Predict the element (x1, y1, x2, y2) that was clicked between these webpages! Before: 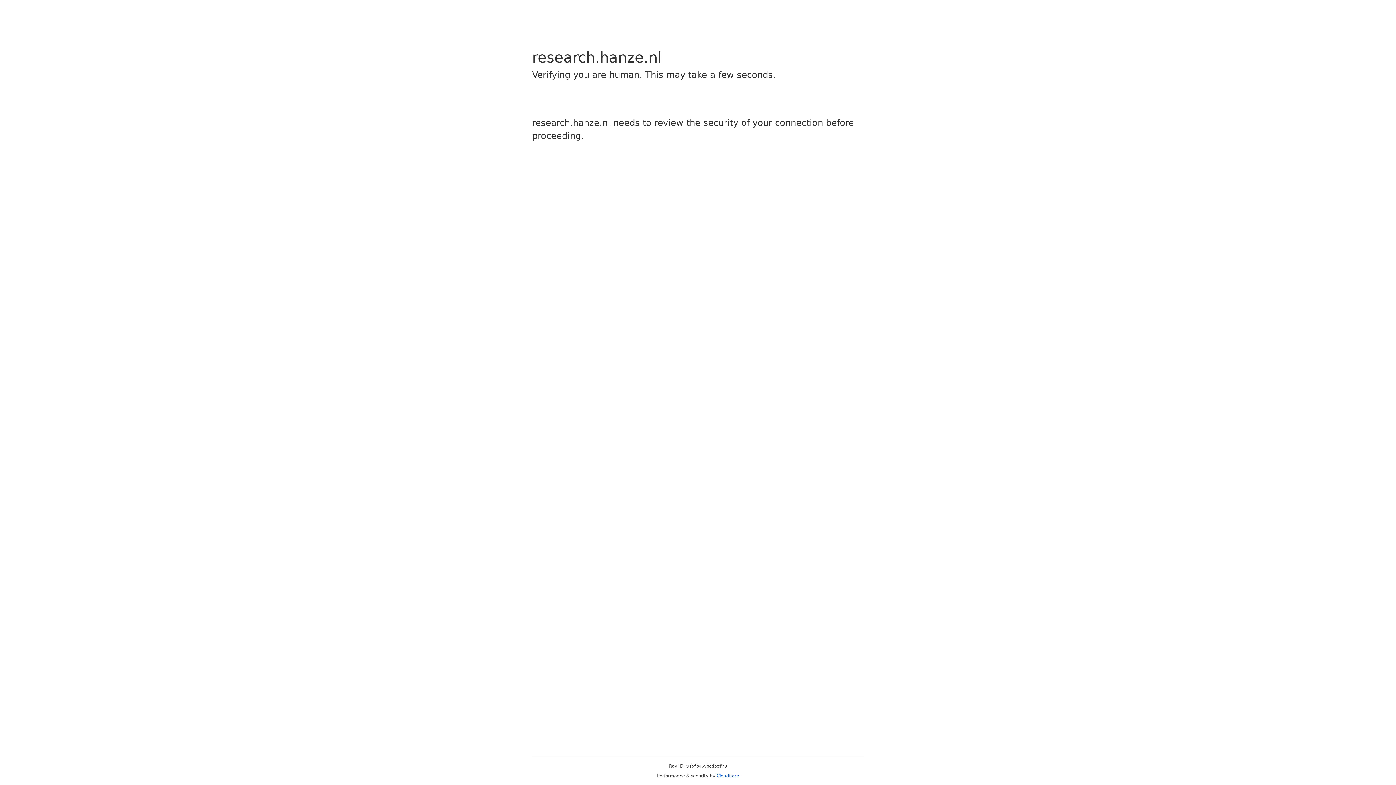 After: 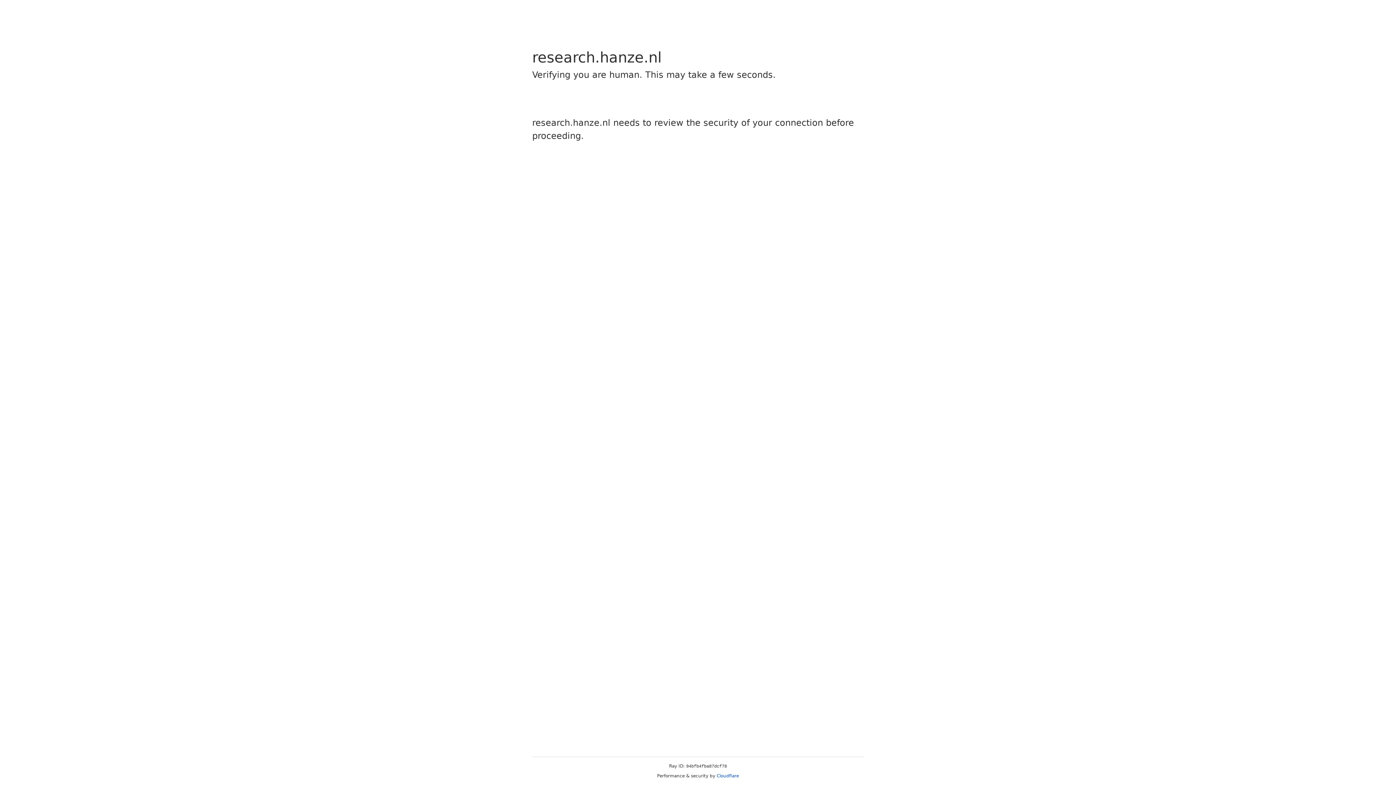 Action: bbox: (716, 773, 739, 778) label: Cloudflare